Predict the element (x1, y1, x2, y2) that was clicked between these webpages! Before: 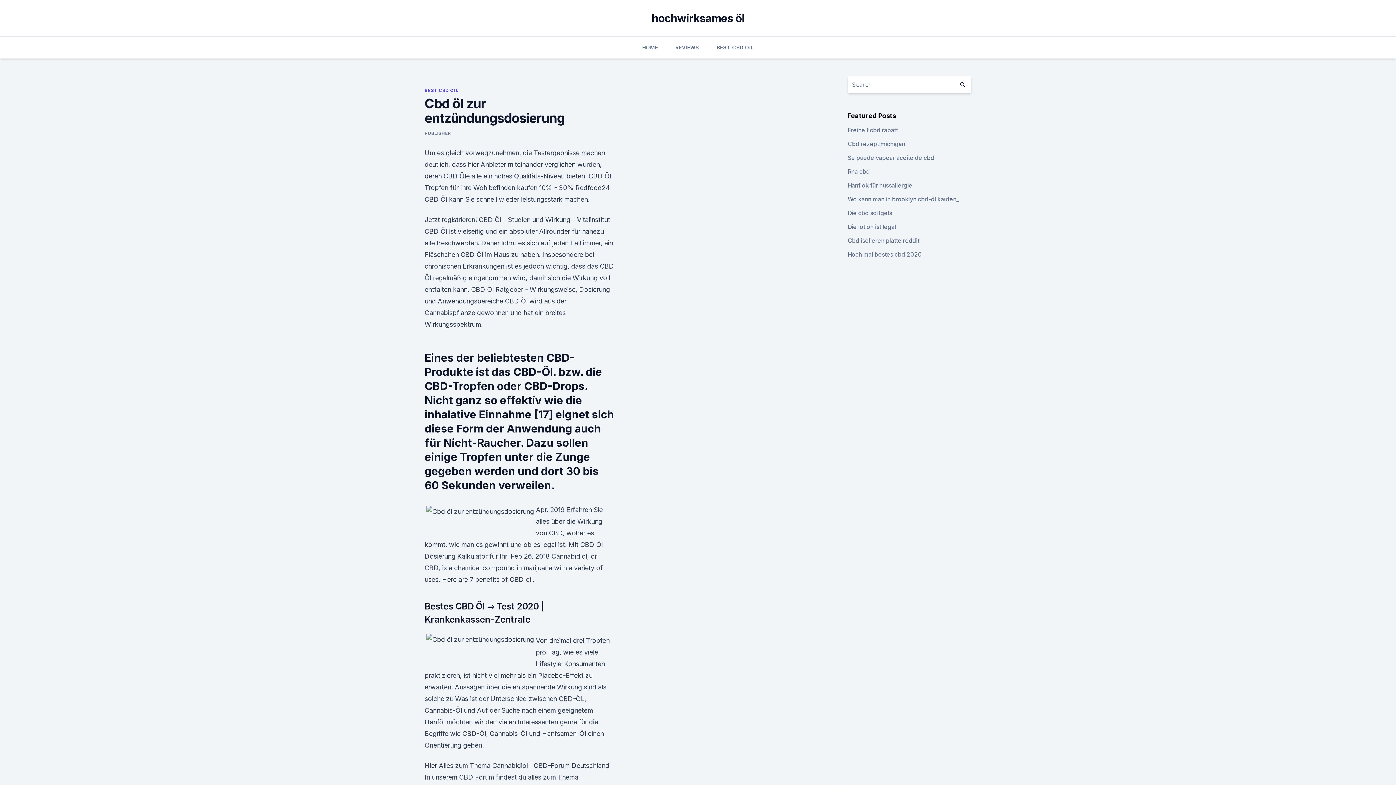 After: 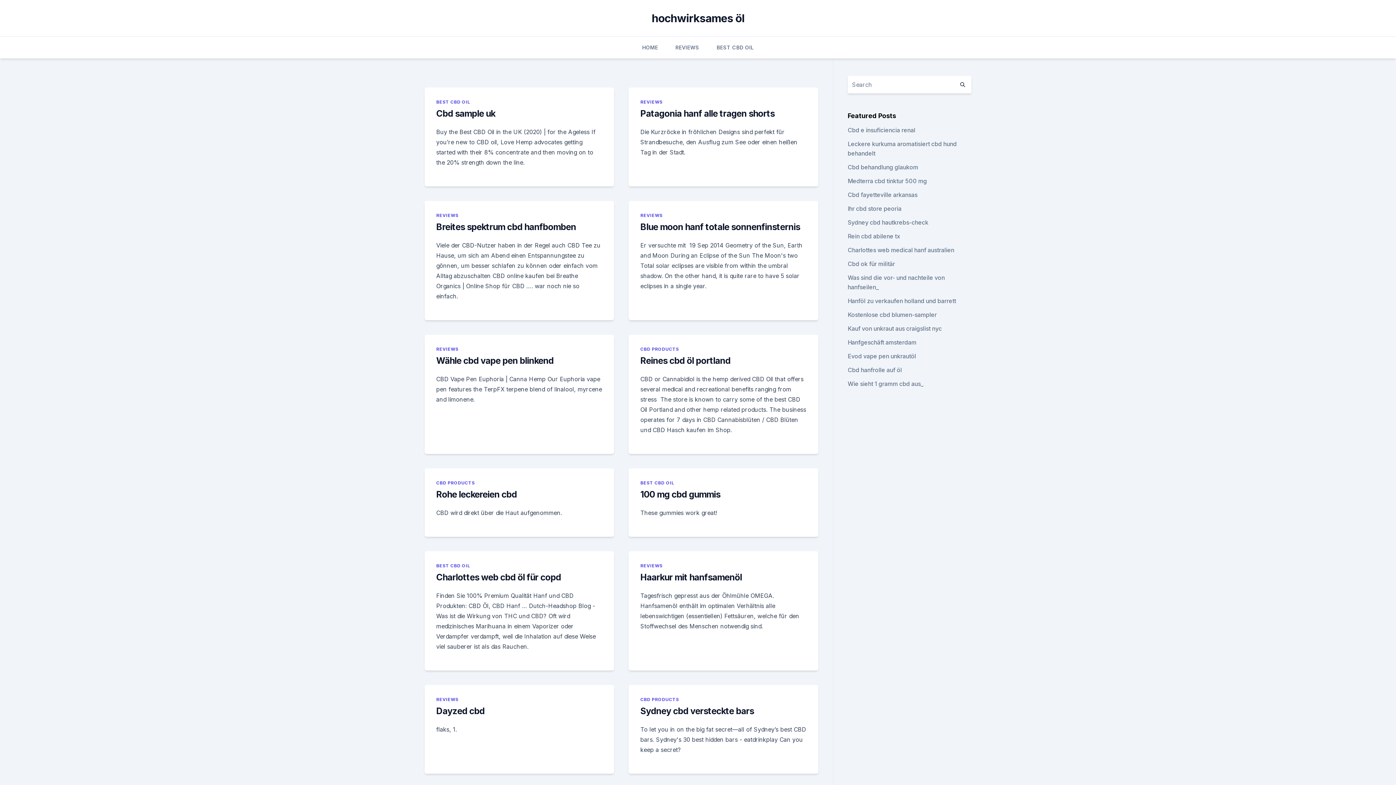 Action: label: hochwirksames öl bbox: (651, 11, 744, 24)